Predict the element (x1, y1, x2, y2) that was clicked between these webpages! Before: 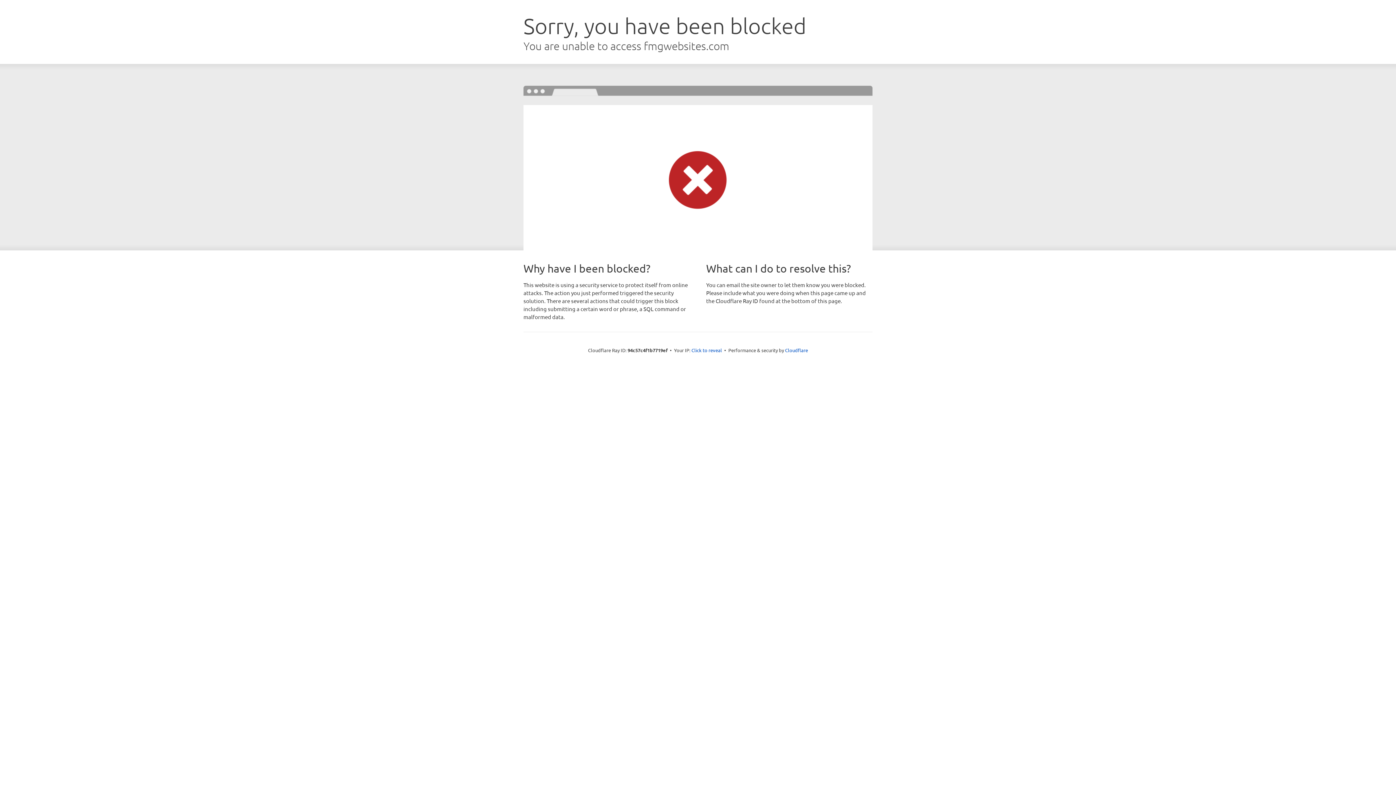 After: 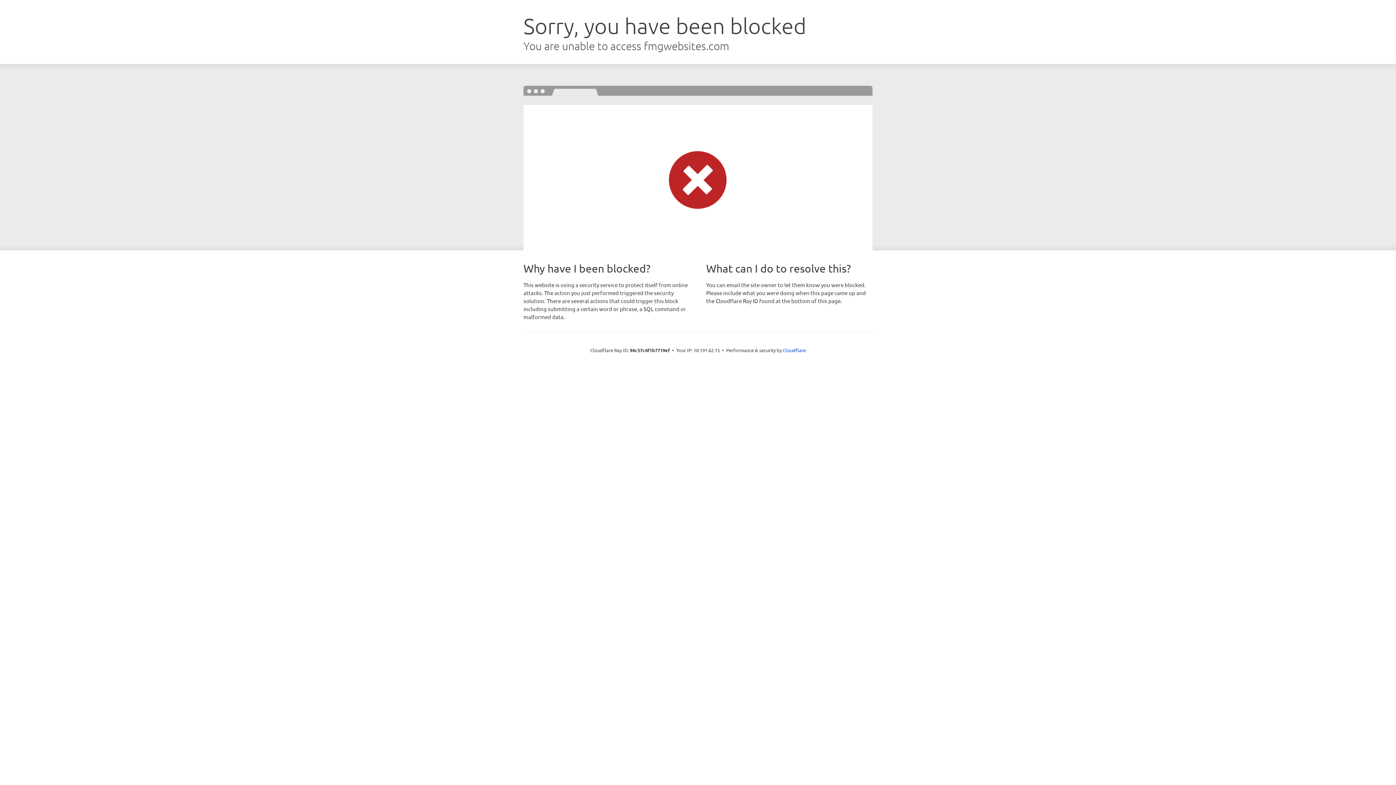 Action: label: Click to reveal bbox: (691, 346, 722, 353)